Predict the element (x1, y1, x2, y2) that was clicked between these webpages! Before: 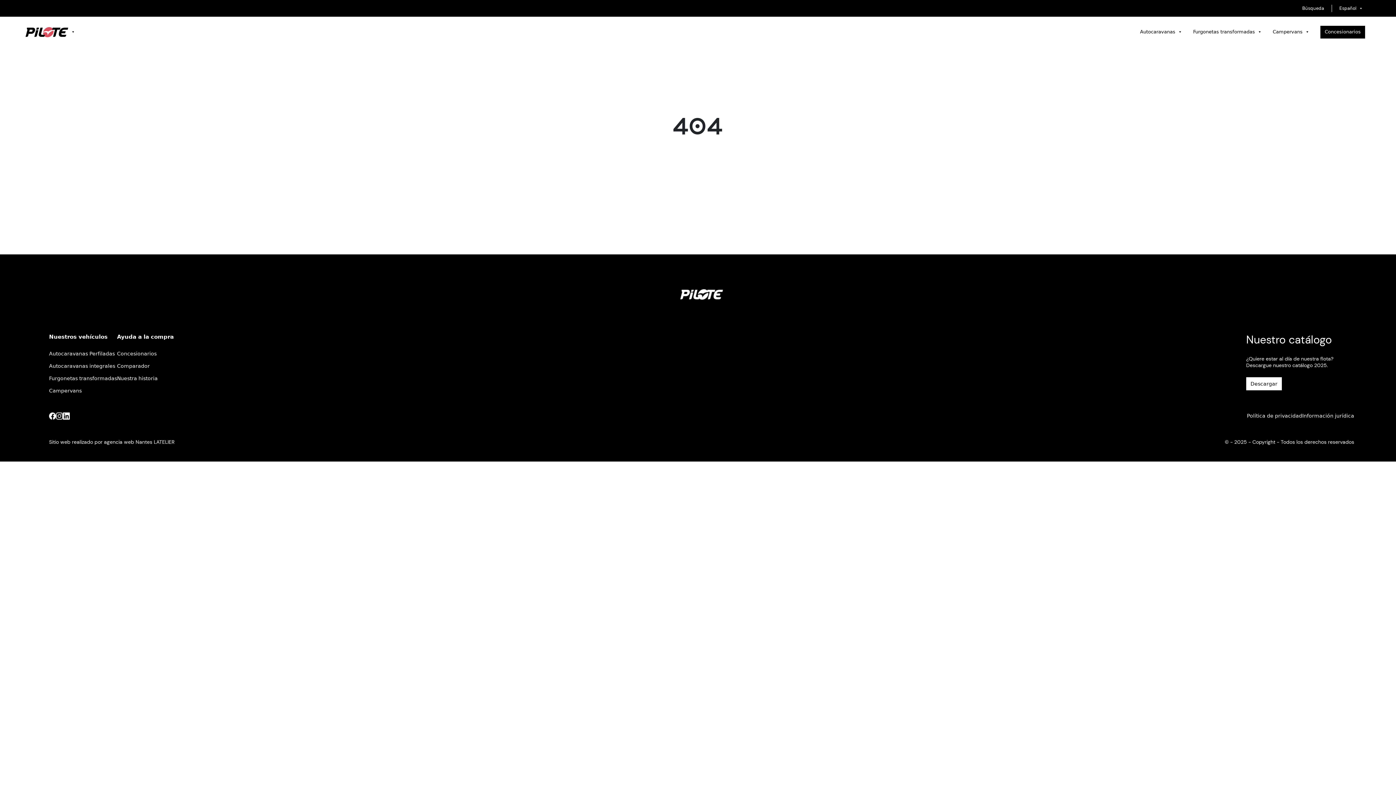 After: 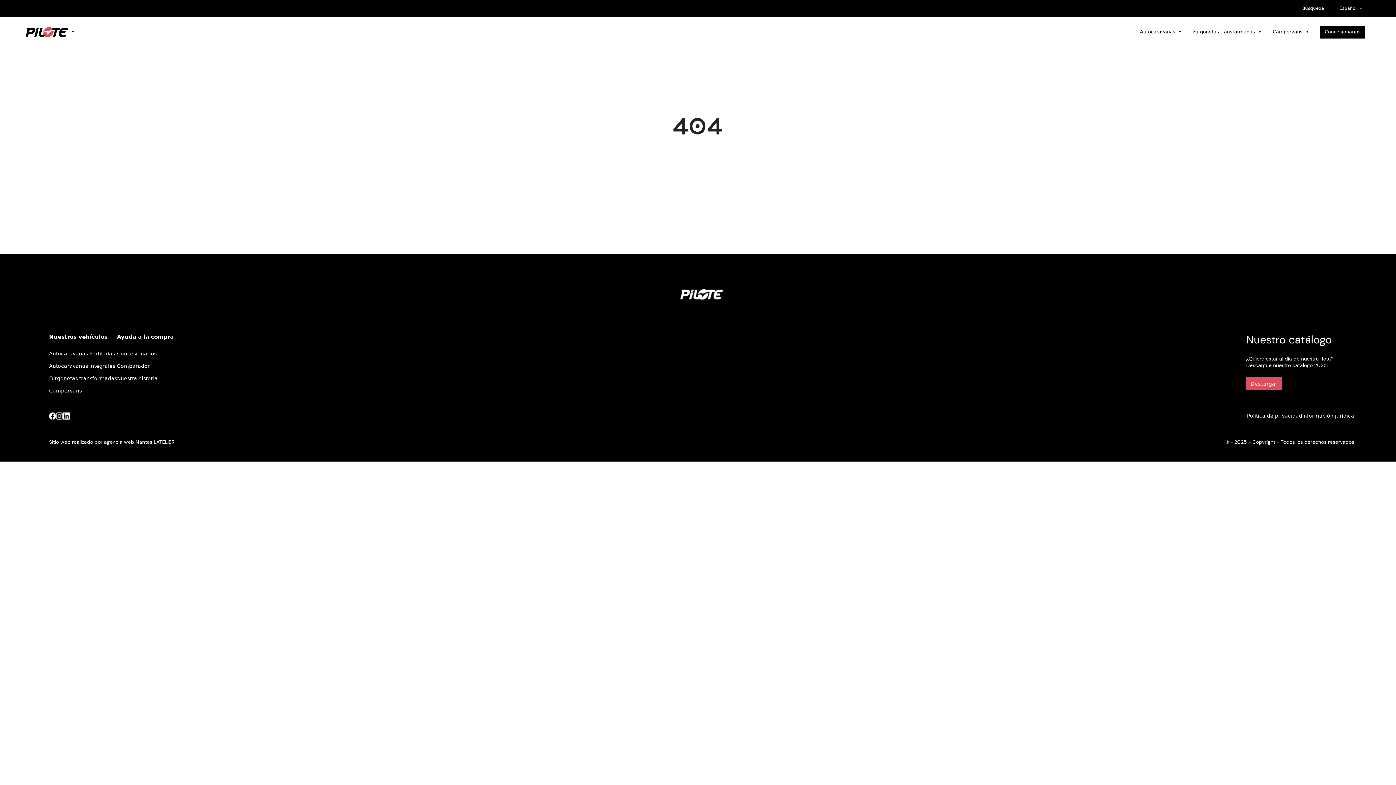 Action: bbox: (1246, 377, 1282, 390) label: Descargar